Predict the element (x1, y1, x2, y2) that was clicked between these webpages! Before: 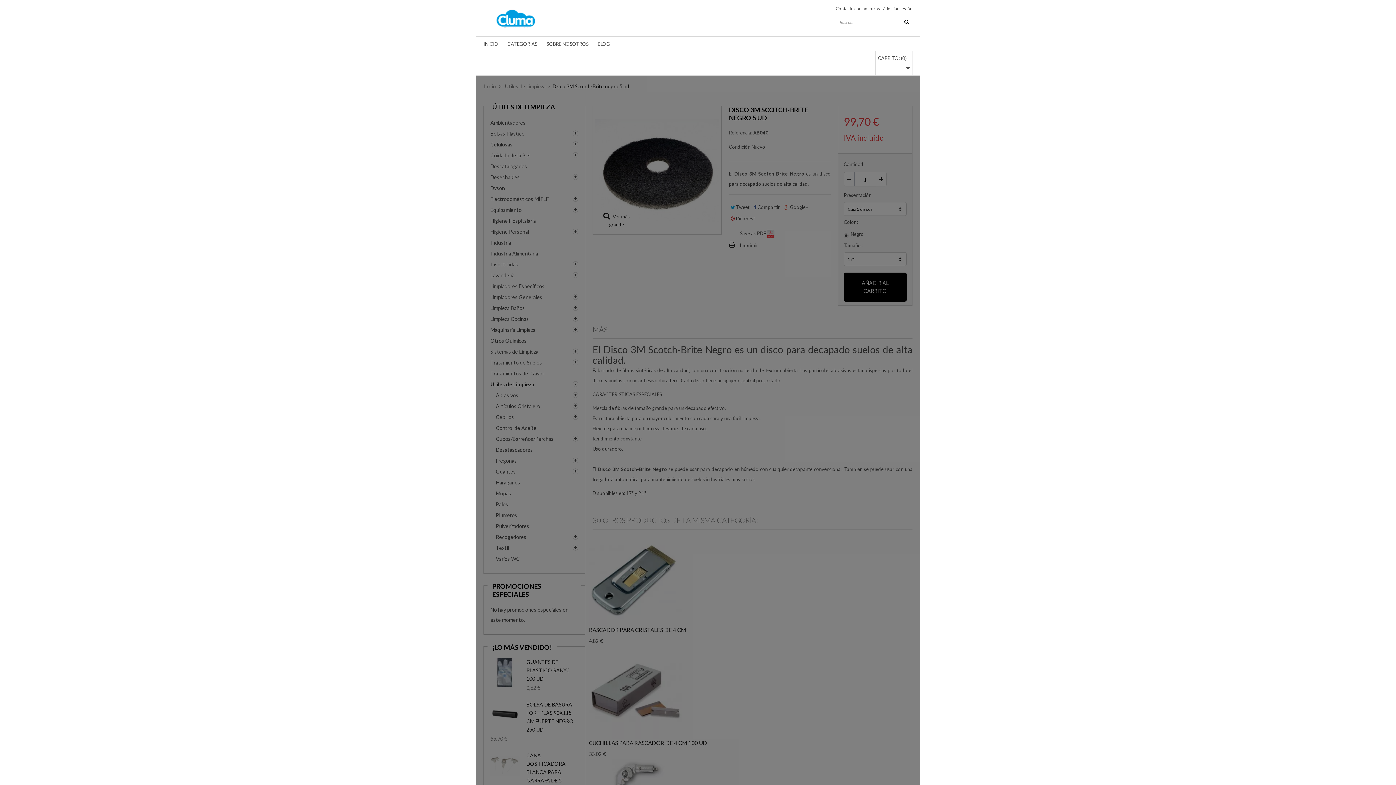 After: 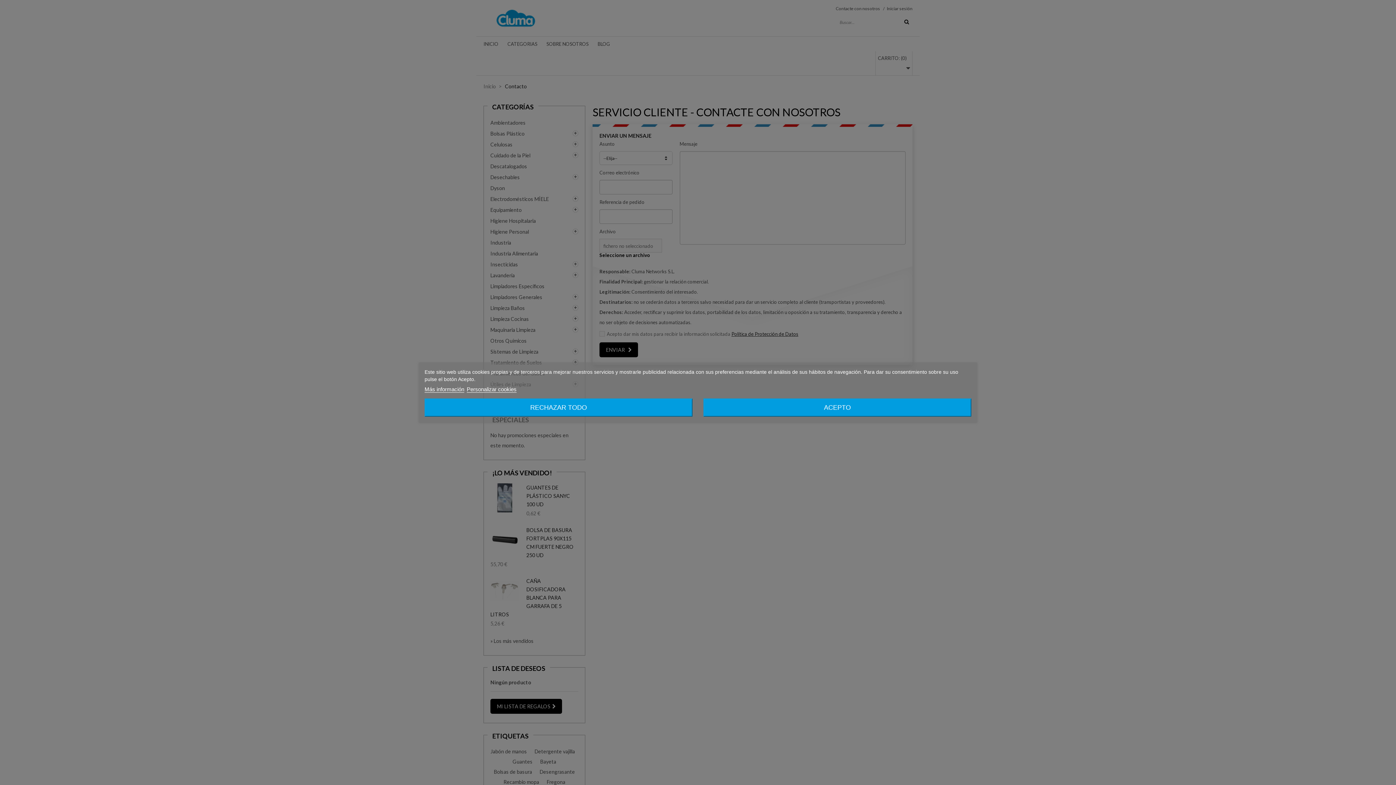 Action: label: Contacte con nosotros bbox: (836, 3, 880, 17)